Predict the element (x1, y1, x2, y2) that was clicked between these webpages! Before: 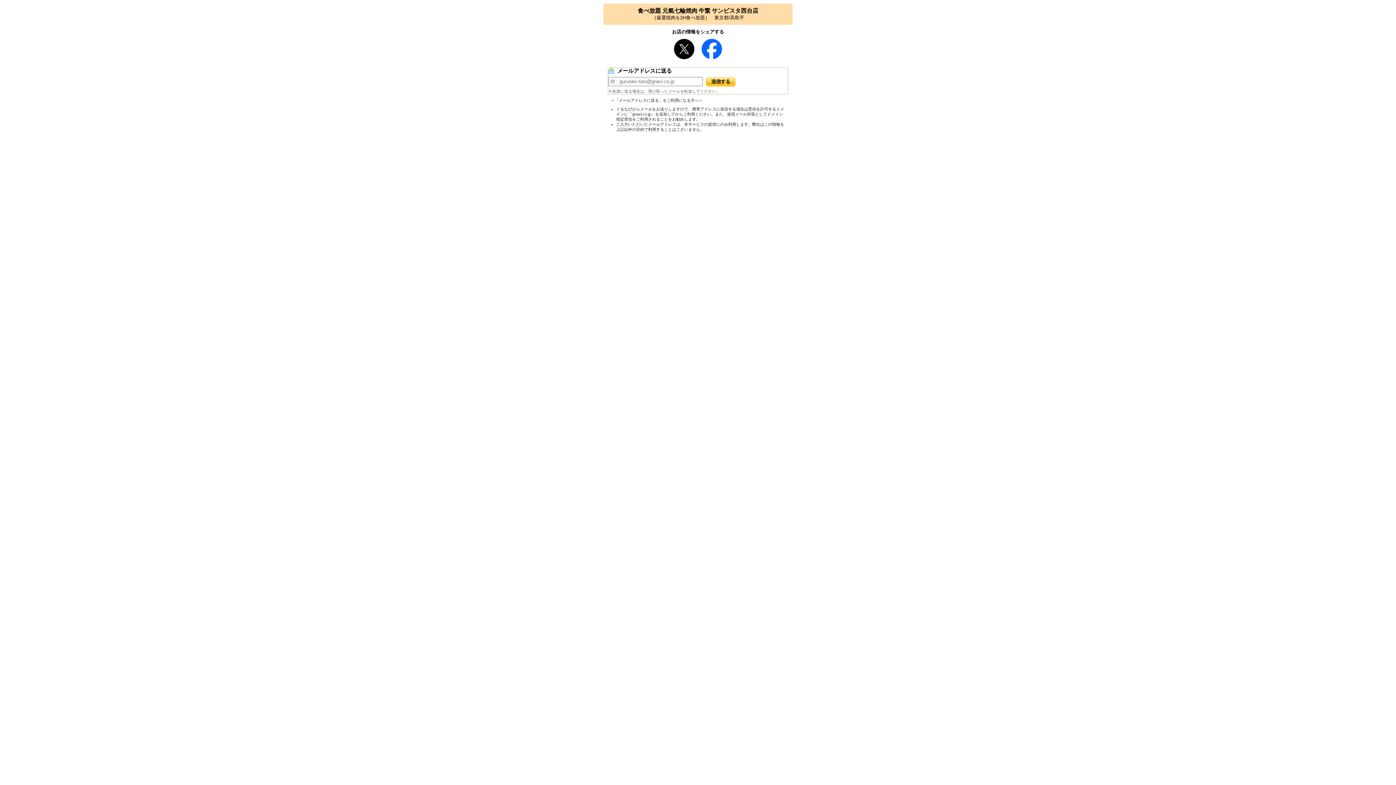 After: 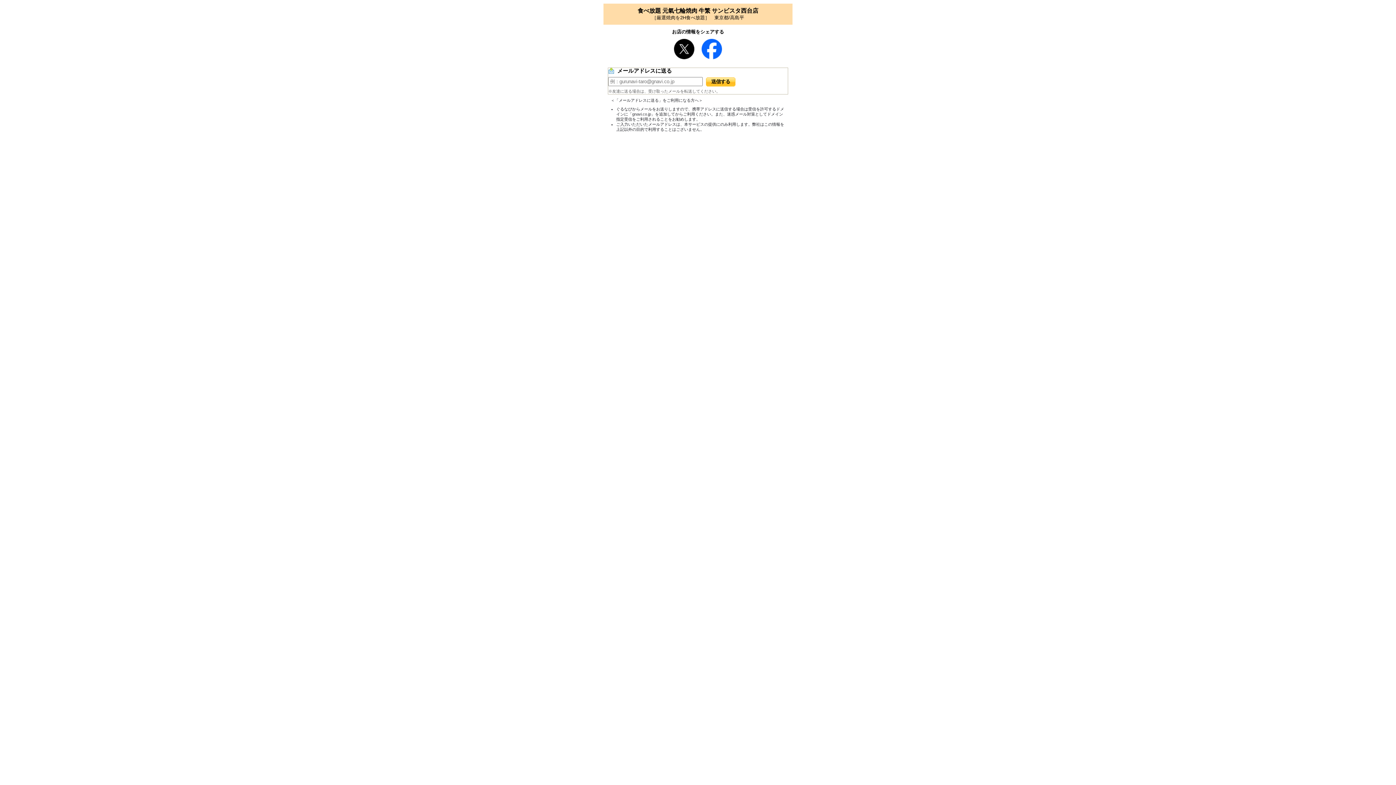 Action: bbox: (701, 54, 722, 60)